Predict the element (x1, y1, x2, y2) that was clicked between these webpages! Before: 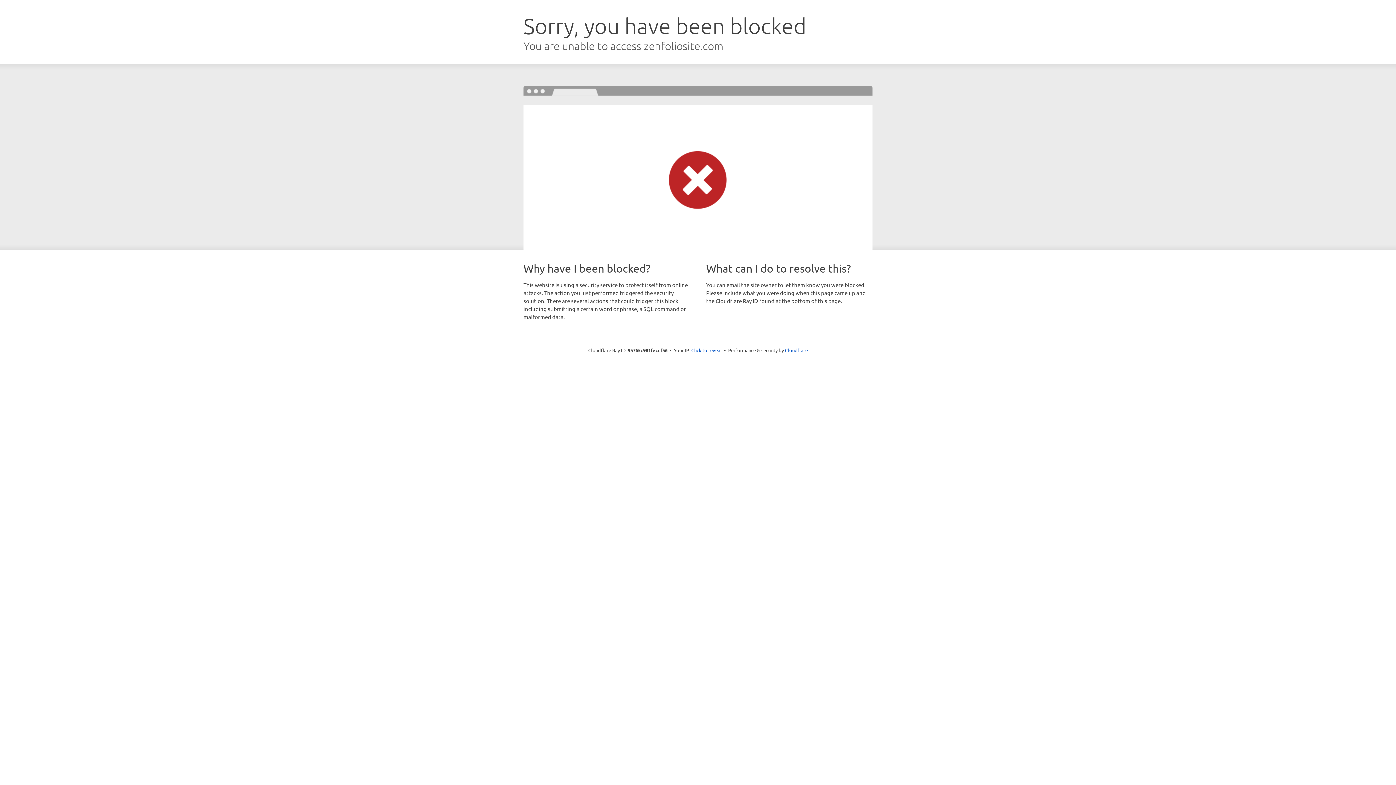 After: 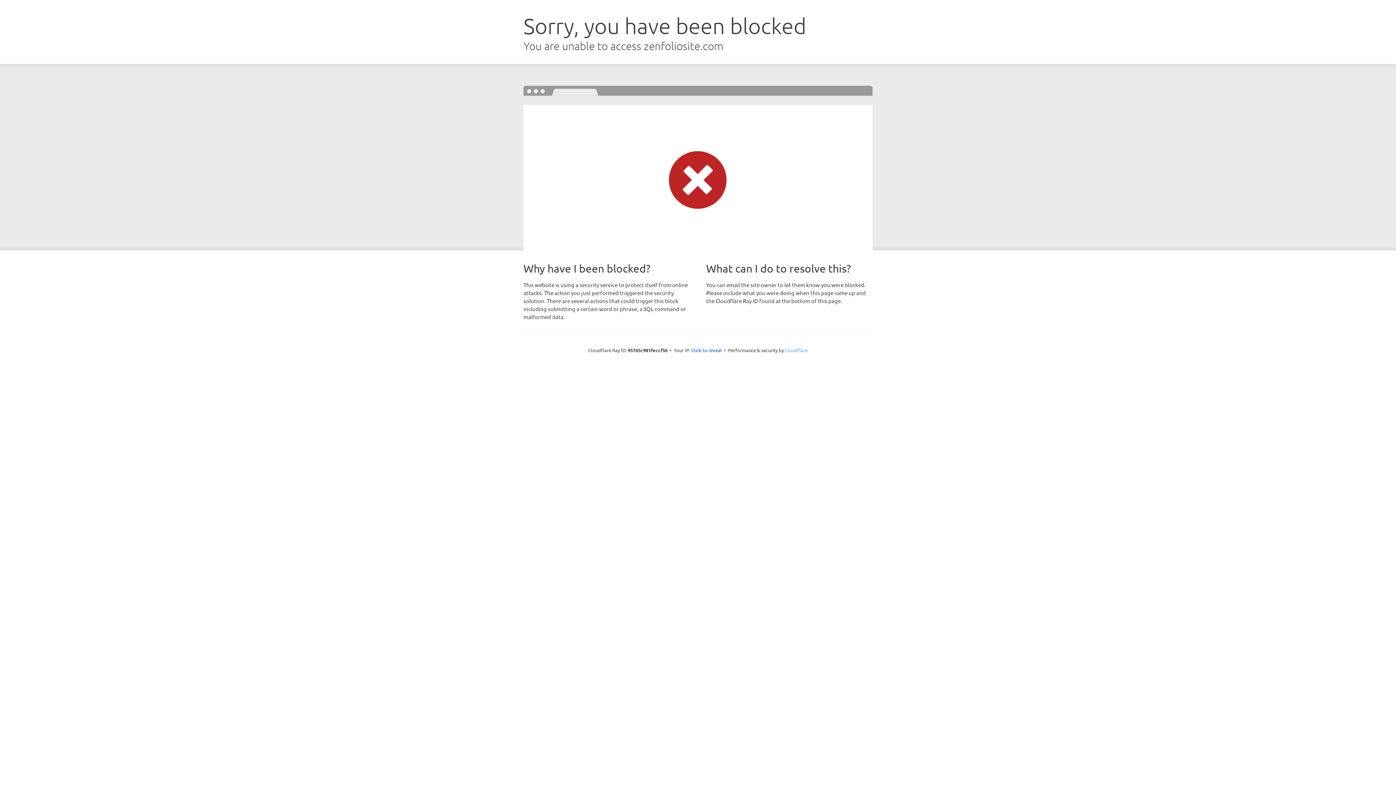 Action: bbox: (785, 347, 808, 353) label: Cloudflare